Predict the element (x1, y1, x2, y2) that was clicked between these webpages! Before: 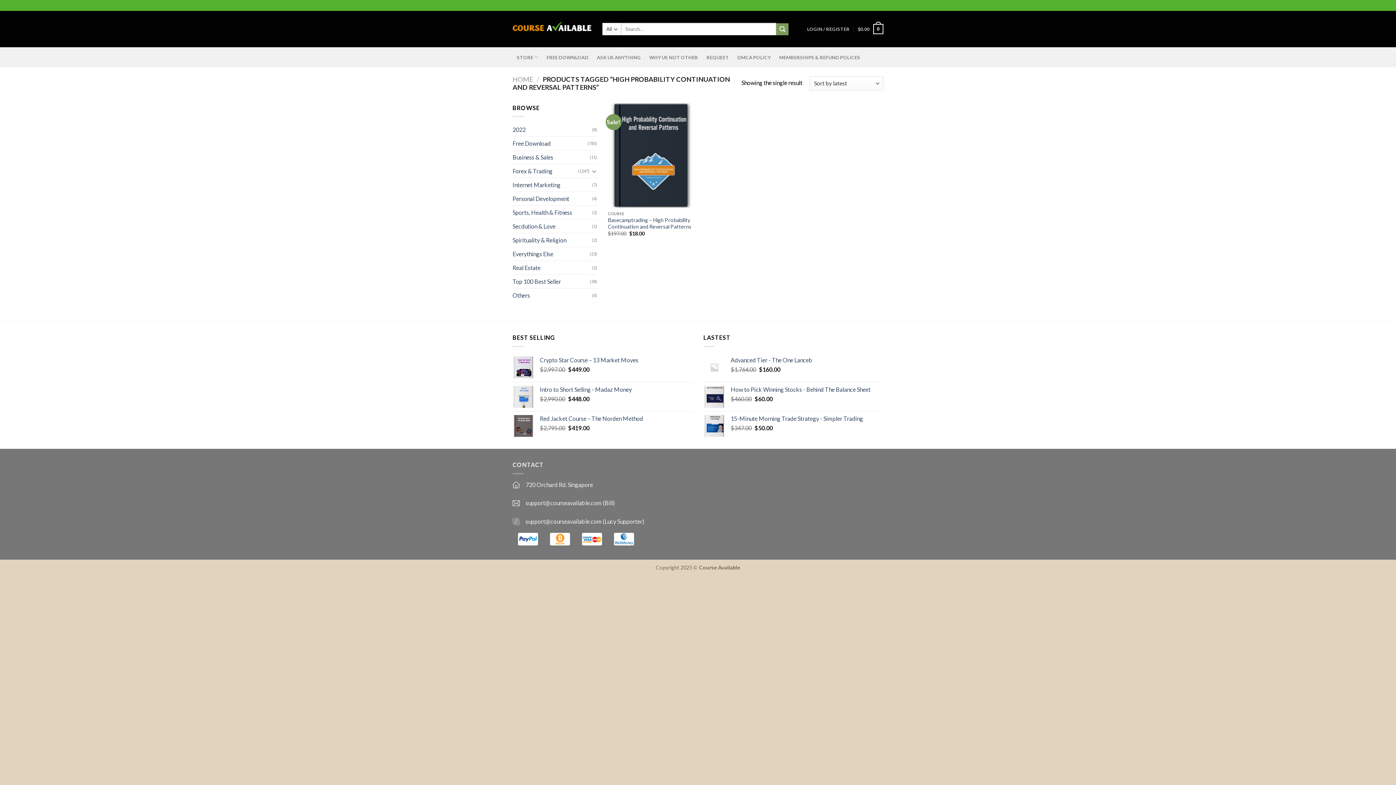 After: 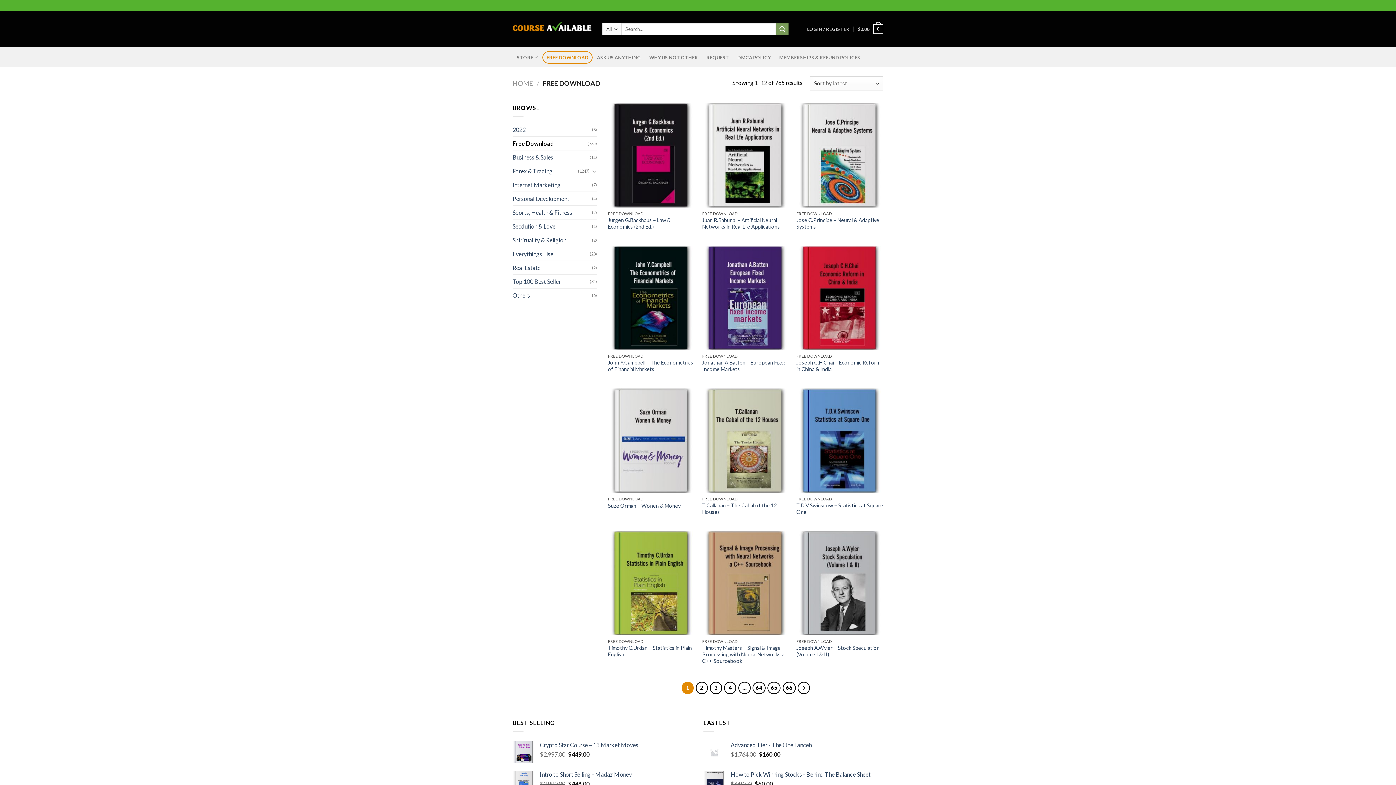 Action: bbox: (512, 136, 587, 150) label: Free Download